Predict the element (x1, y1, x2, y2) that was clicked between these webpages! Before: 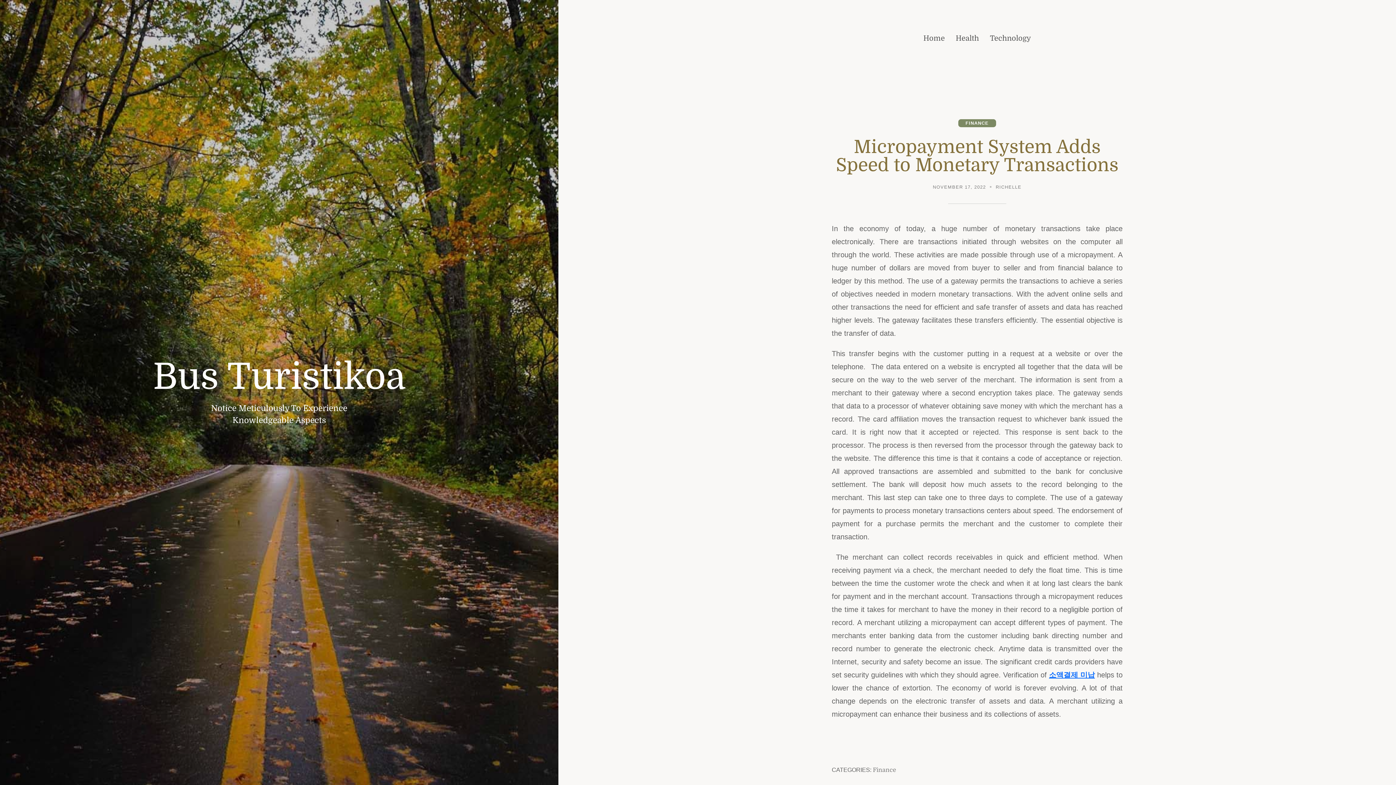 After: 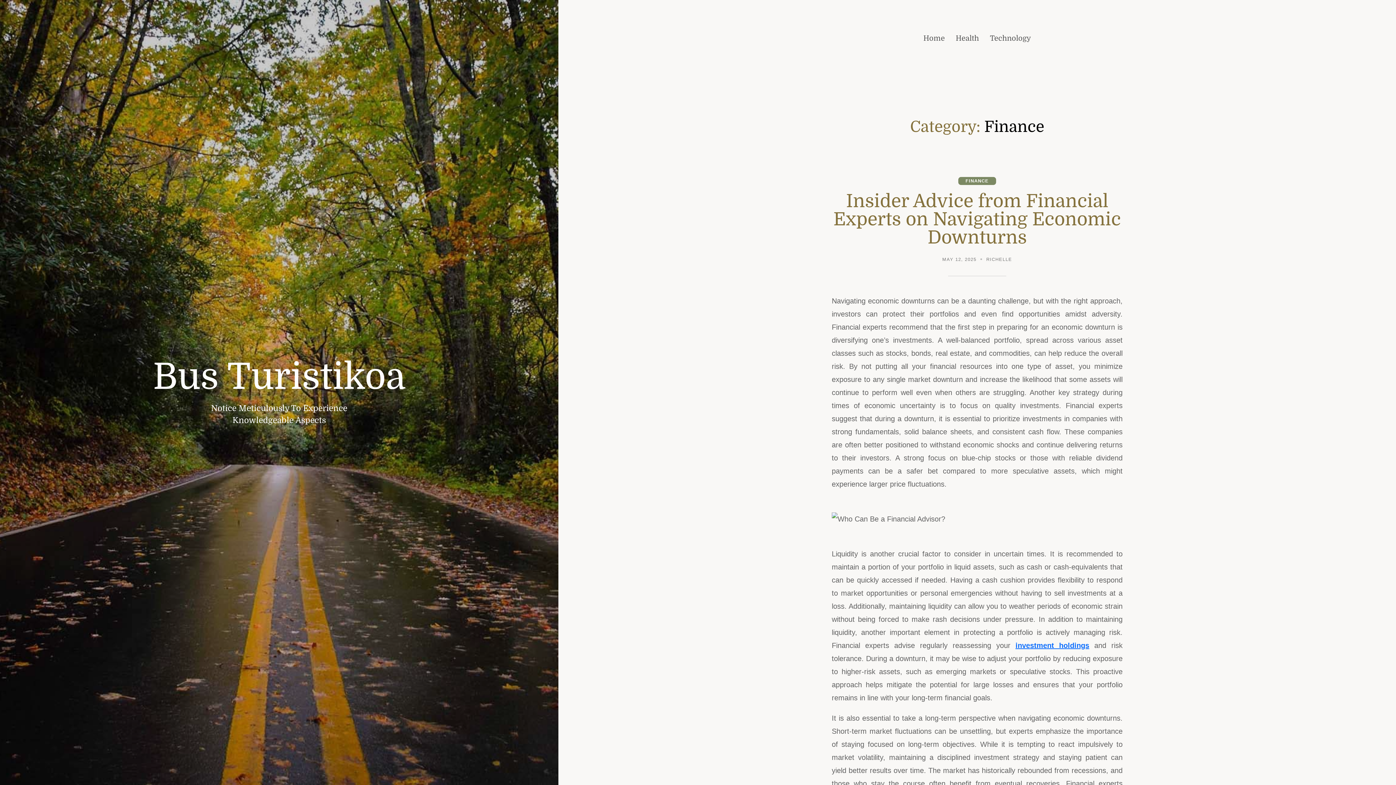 Action: label: Finance bbox: (873, 767, 896, 773)